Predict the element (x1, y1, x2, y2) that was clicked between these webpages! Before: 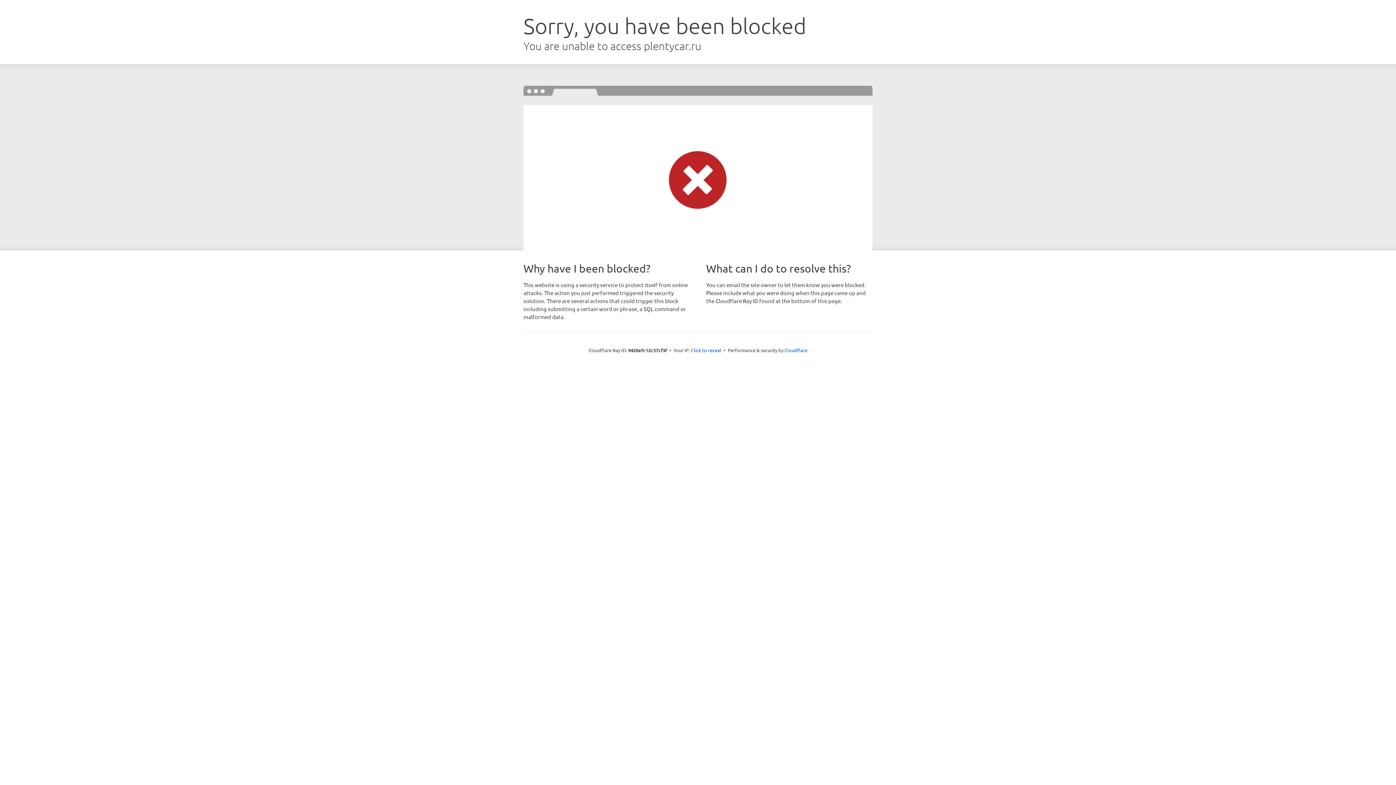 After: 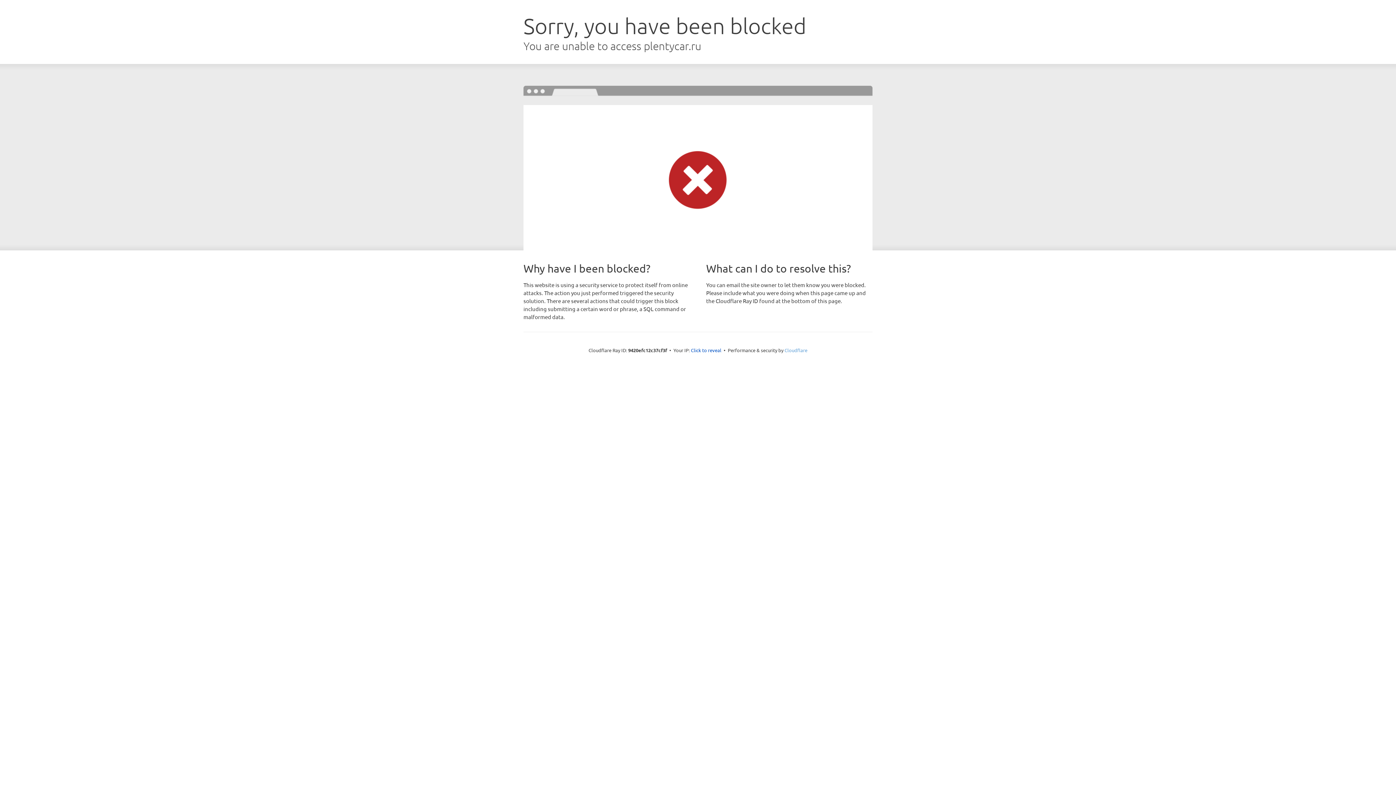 Action: bbox: (784, 347, 807, 353) label: Cloudflare